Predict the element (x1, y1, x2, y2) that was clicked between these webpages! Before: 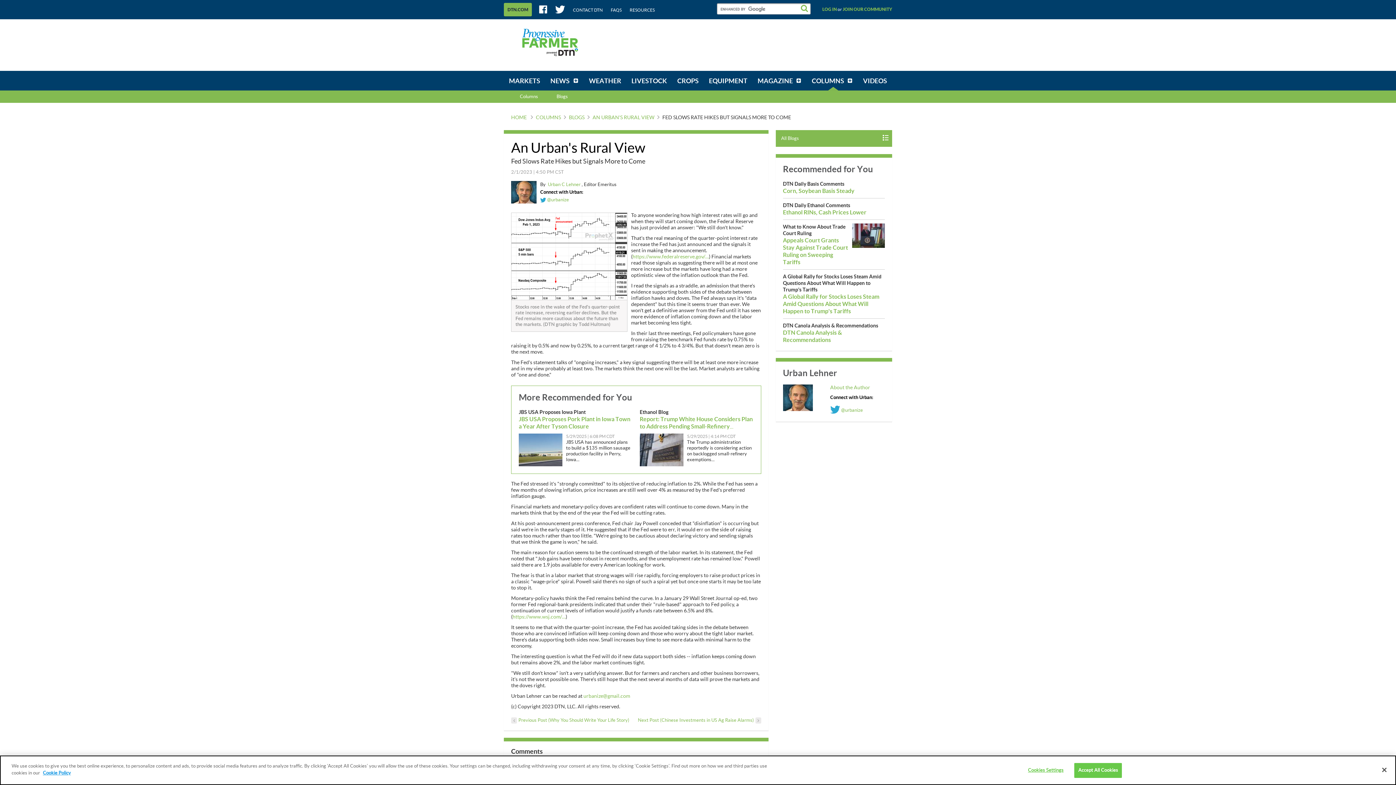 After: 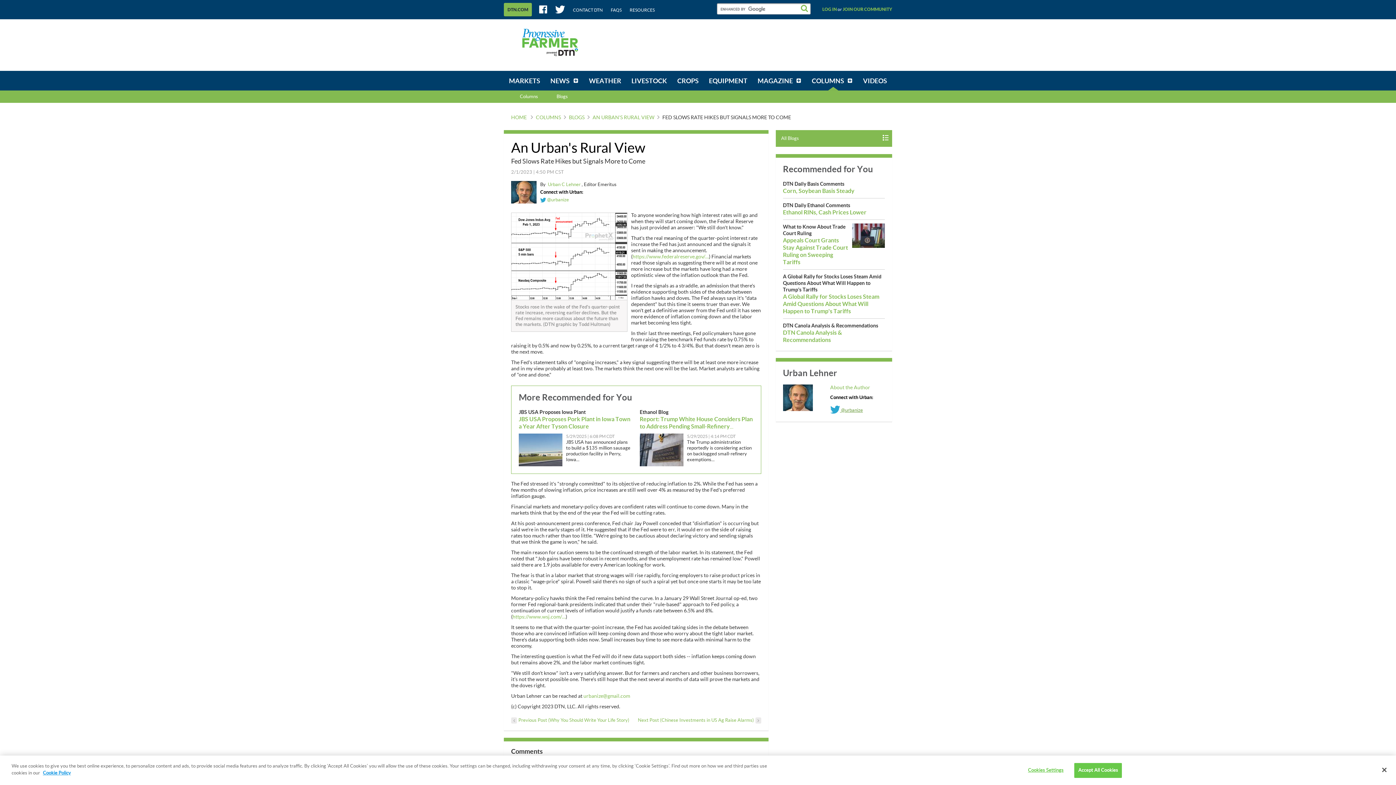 Action: bbox: (830, 408, 863, 413) label:  @urbanize